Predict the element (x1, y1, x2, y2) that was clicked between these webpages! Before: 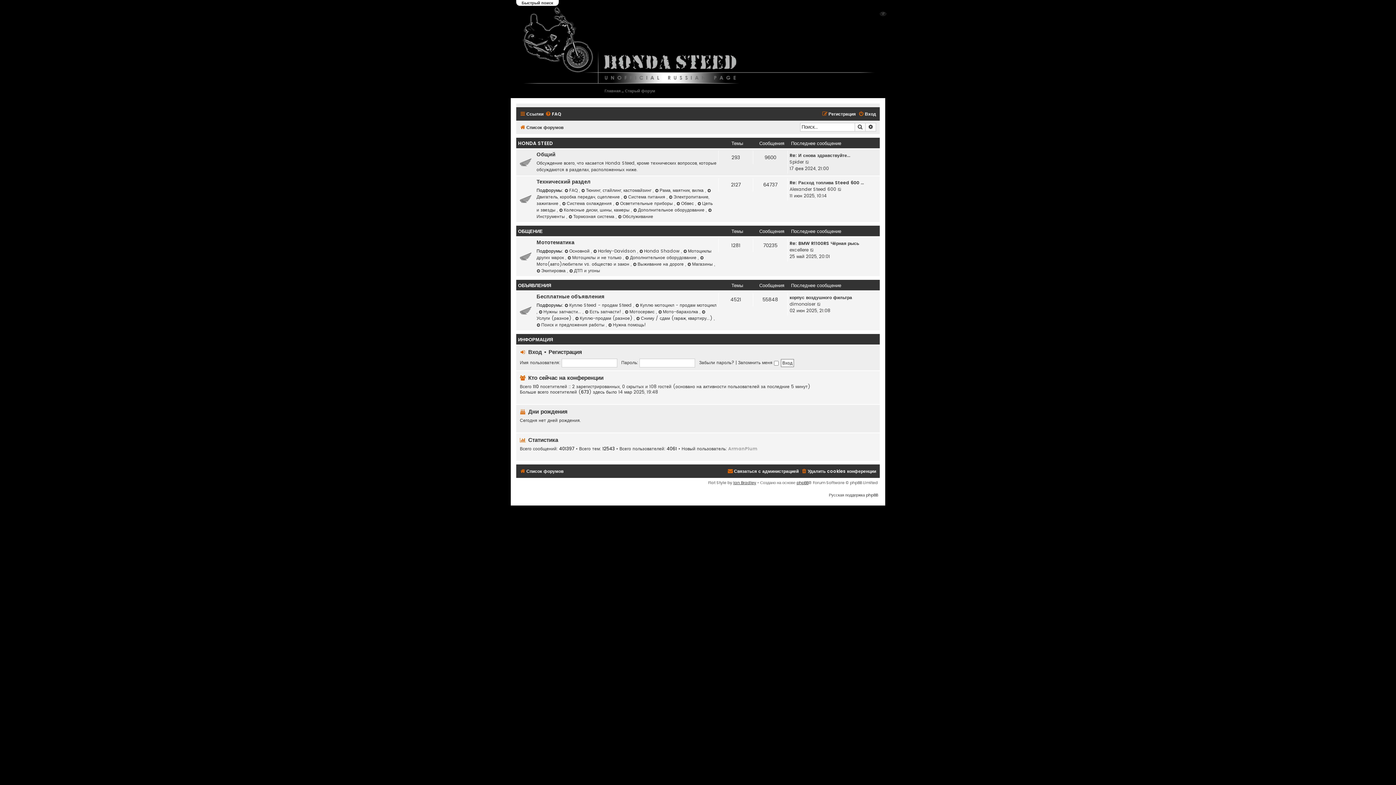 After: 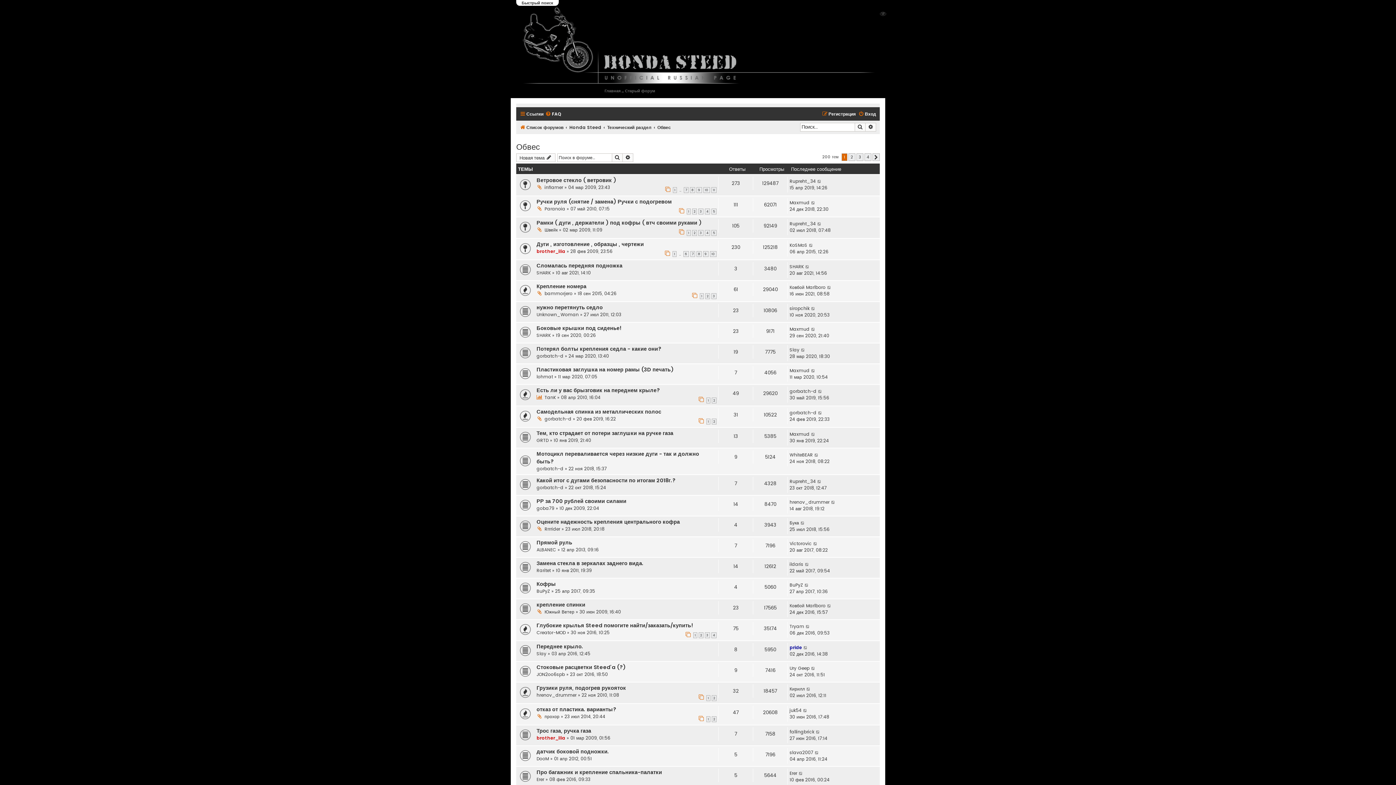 Action: label: Обвес  bbox: (676, 200, 695, 206)